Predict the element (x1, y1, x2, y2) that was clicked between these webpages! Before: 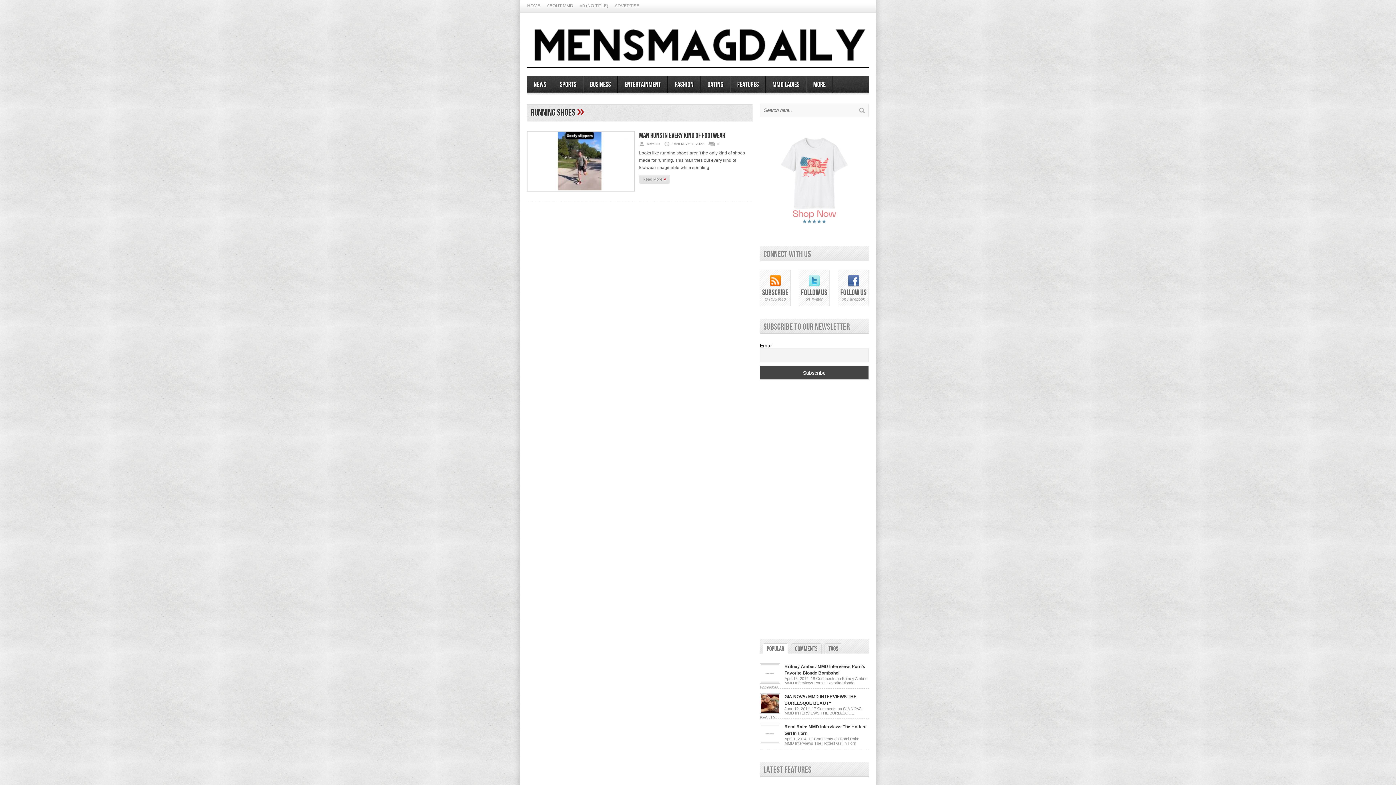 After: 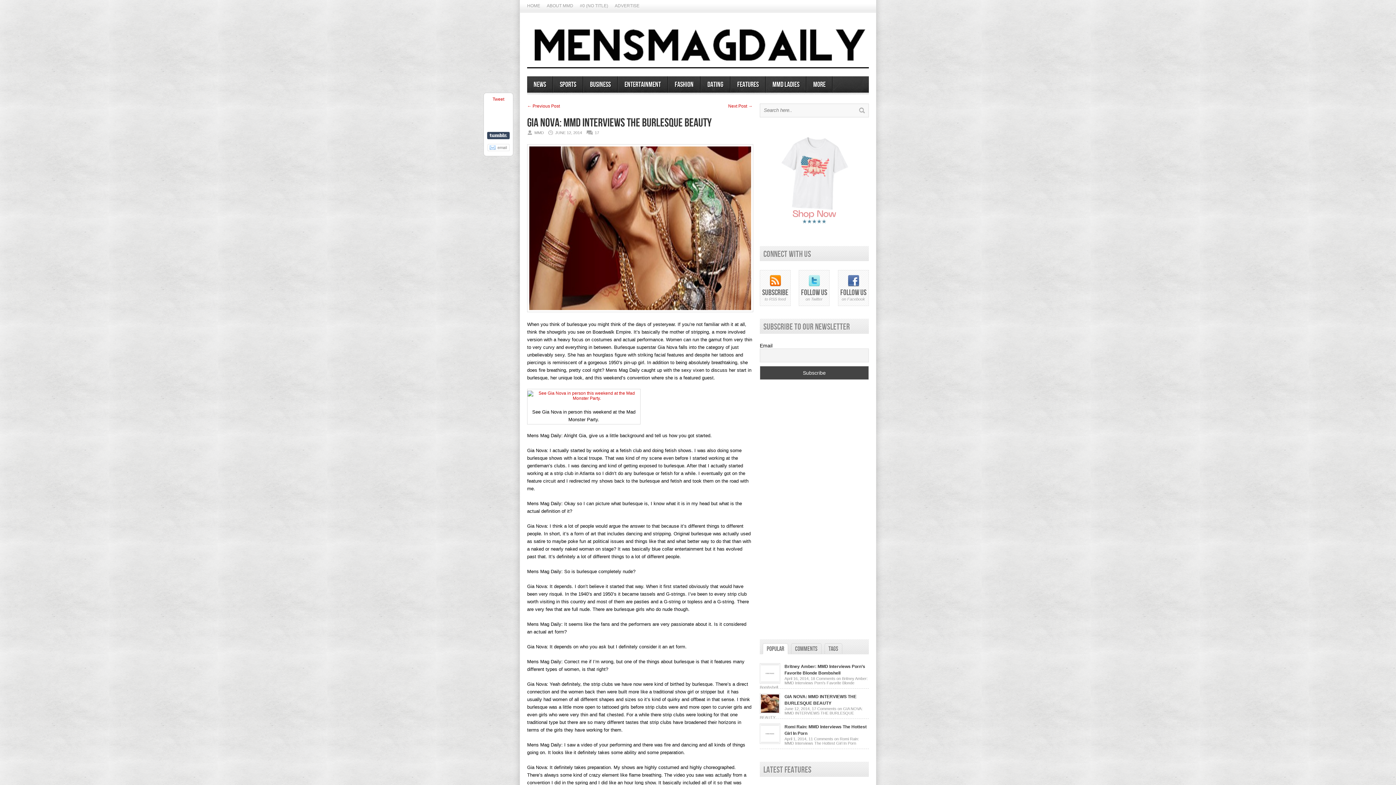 Action: bbox: (760, 710, 780, 715)